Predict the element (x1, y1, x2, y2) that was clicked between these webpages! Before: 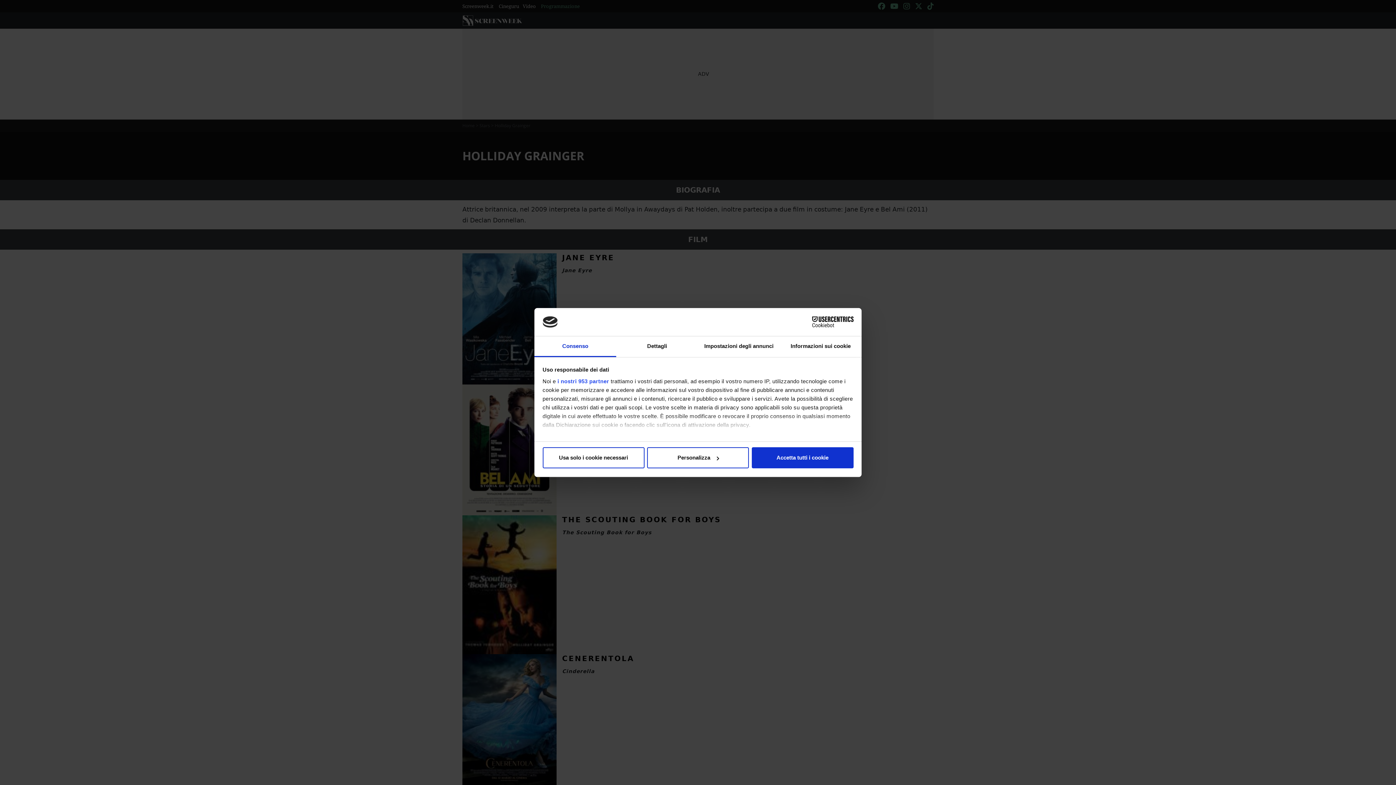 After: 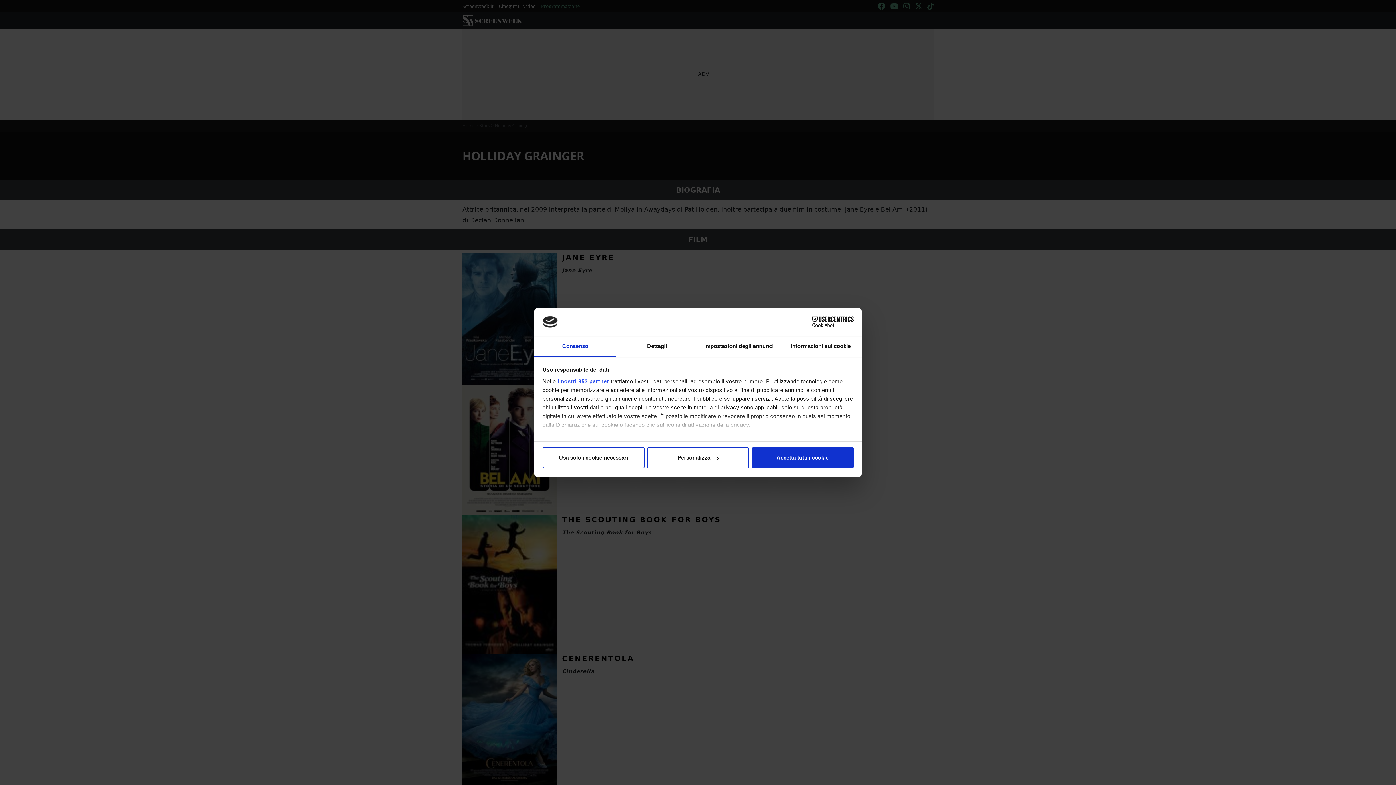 Action: label: Consenso bbox: (534, 336, 616, 357)